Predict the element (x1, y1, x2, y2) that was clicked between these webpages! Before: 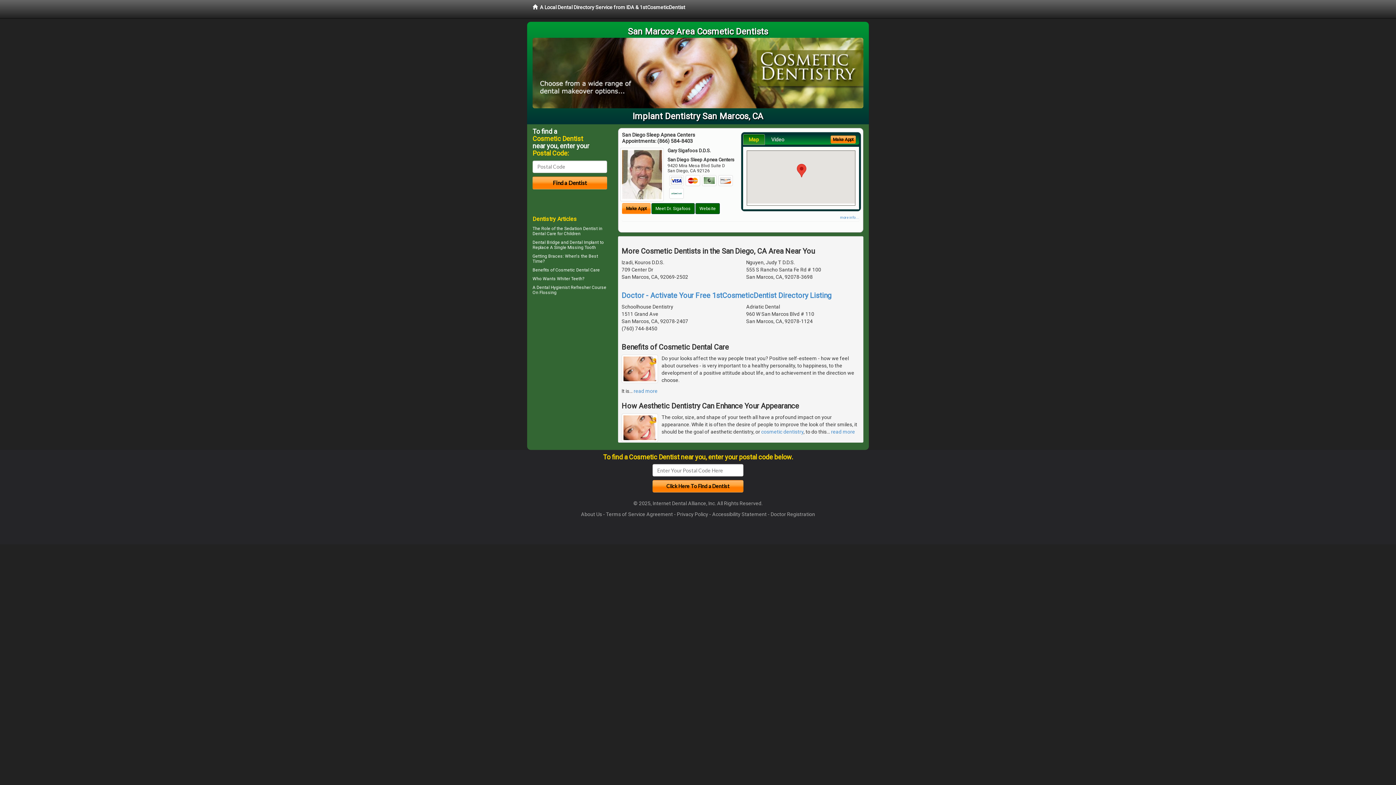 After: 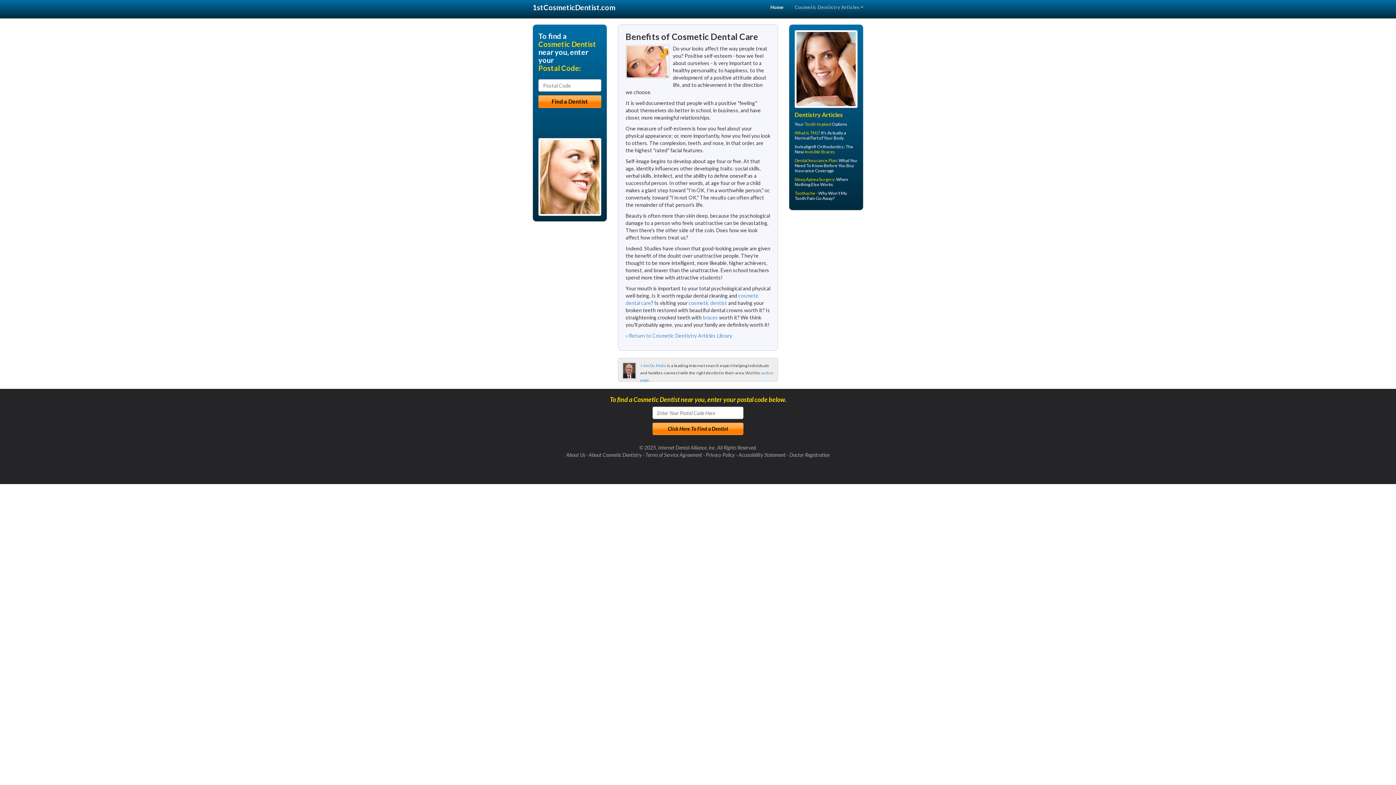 Action: bbox: (555, 267, 600, 272) label: Cosmetic Dental Care